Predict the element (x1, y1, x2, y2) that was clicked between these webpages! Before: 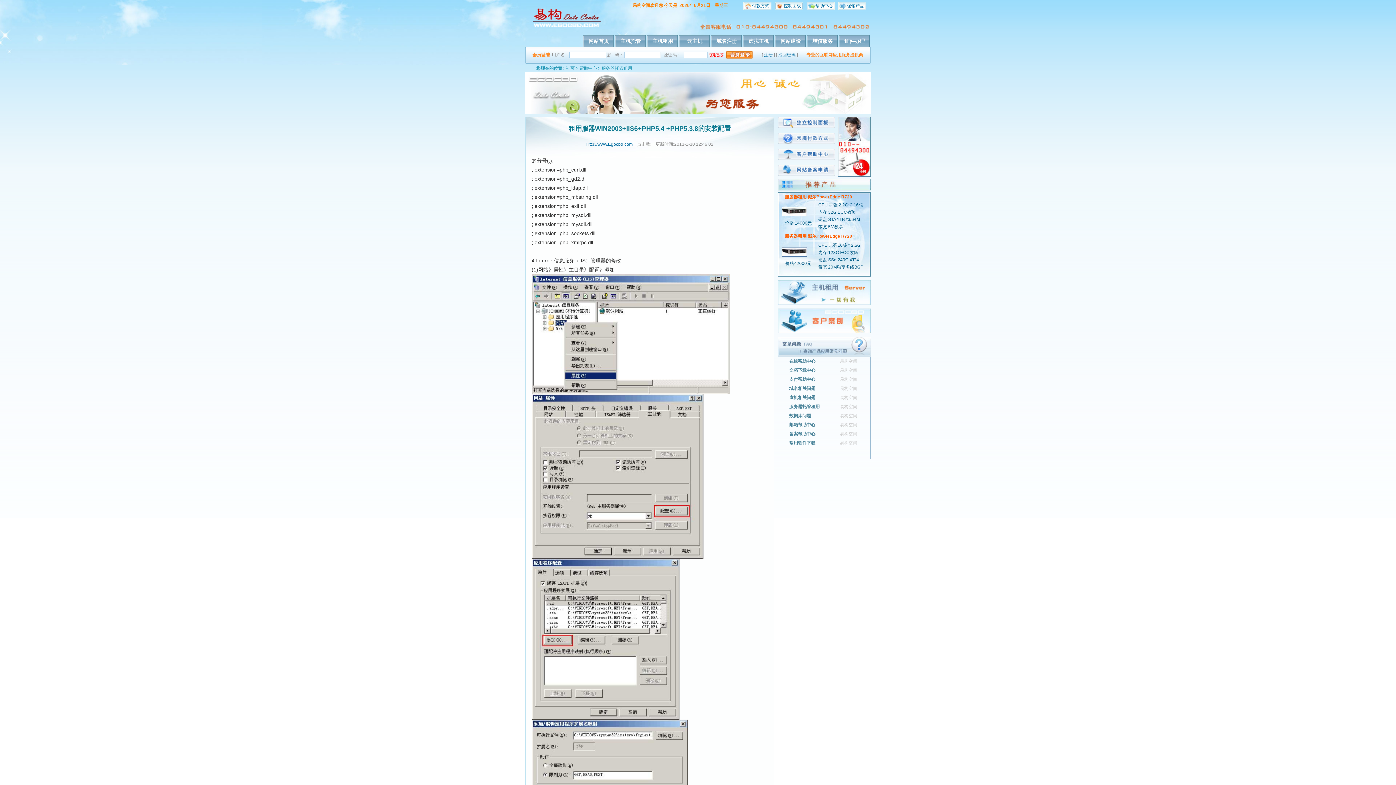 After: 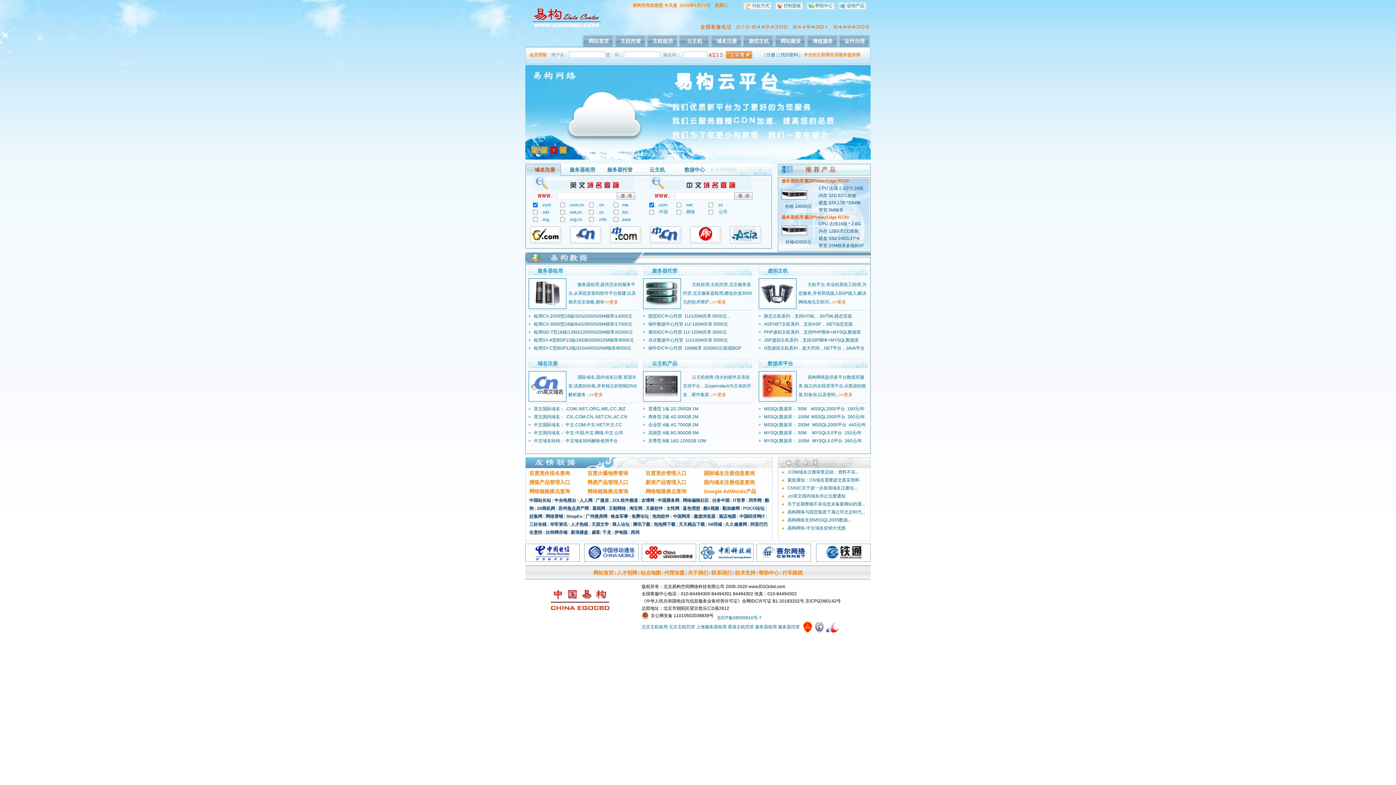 Action: label: 首 页 bbox: (565, 65, 574, 70)